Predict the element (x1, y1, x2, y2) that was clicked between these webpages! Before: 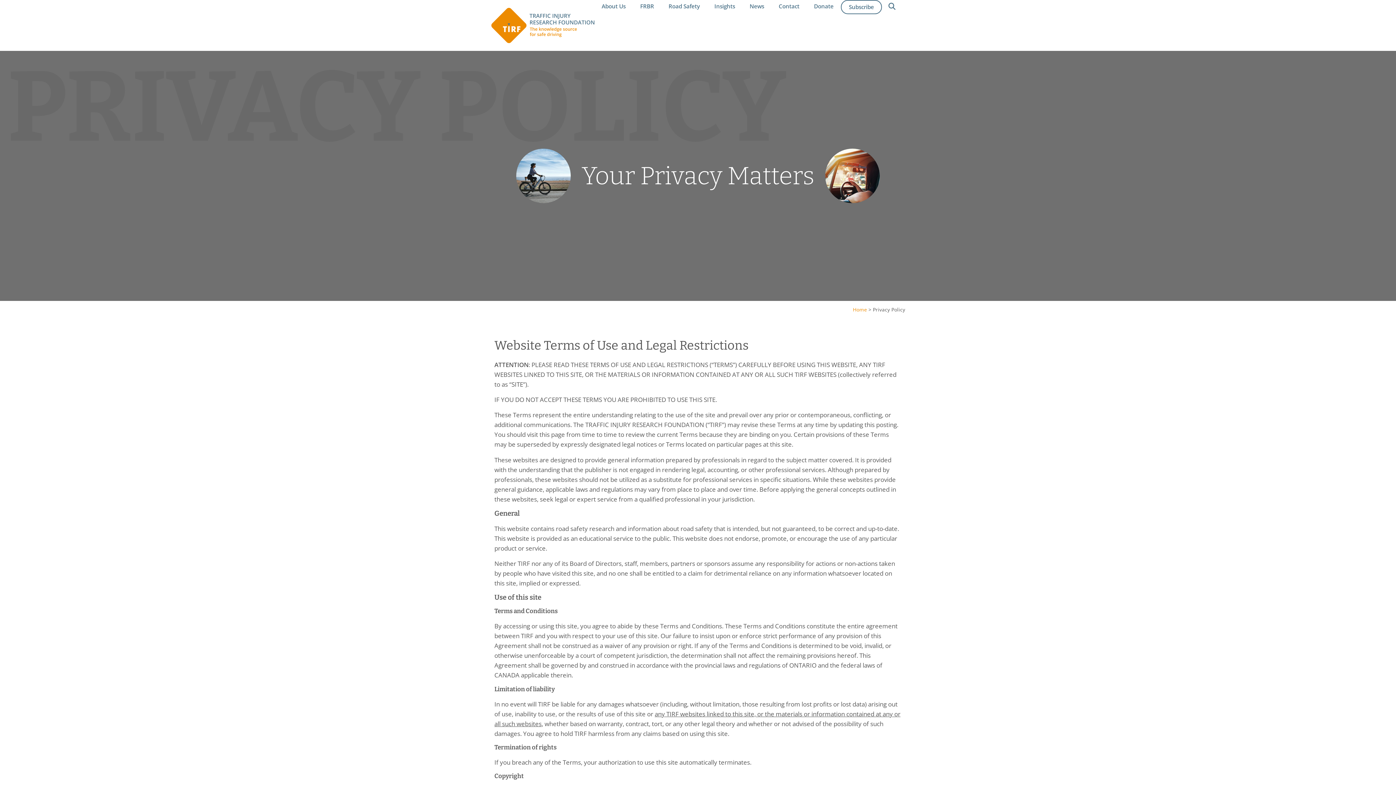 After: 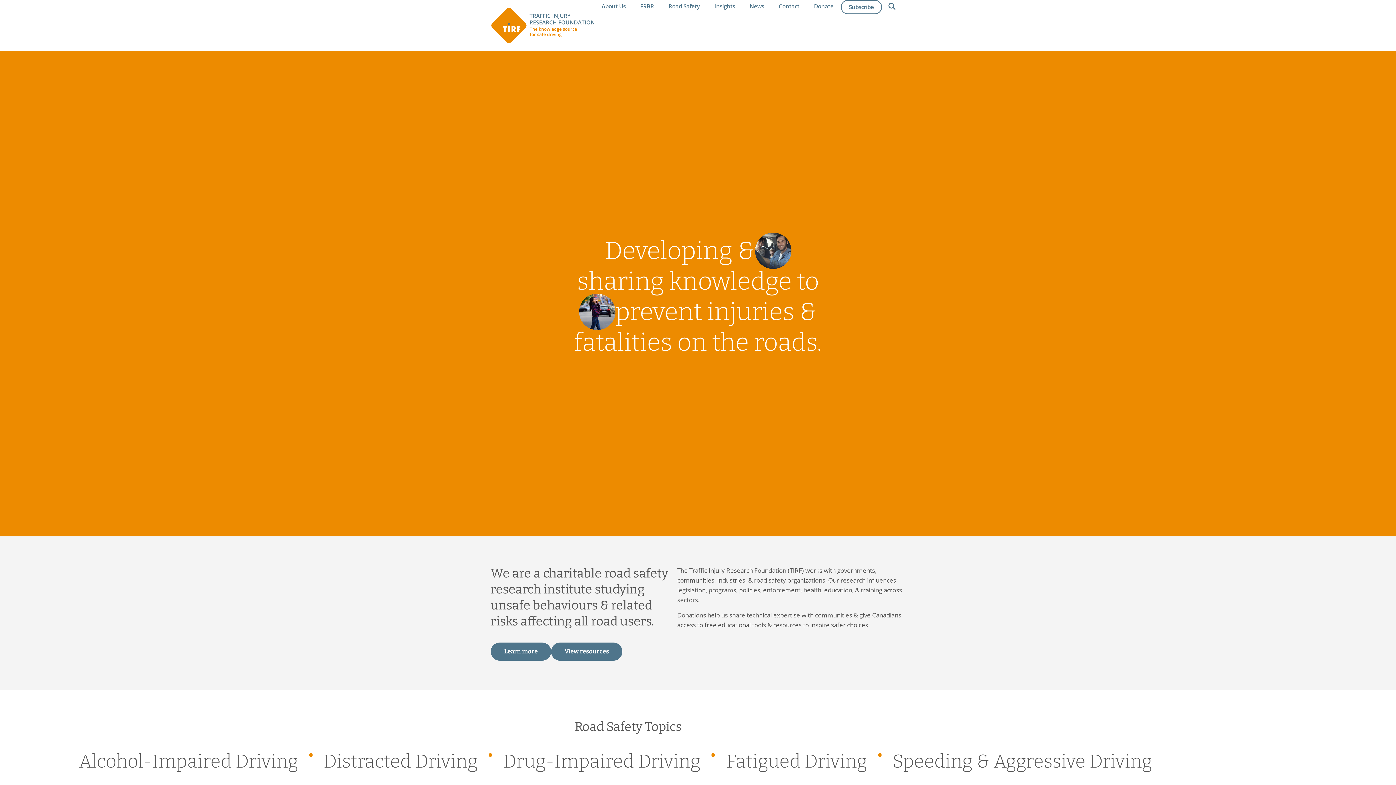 Action: bbox: (490, 0, 594, 50)